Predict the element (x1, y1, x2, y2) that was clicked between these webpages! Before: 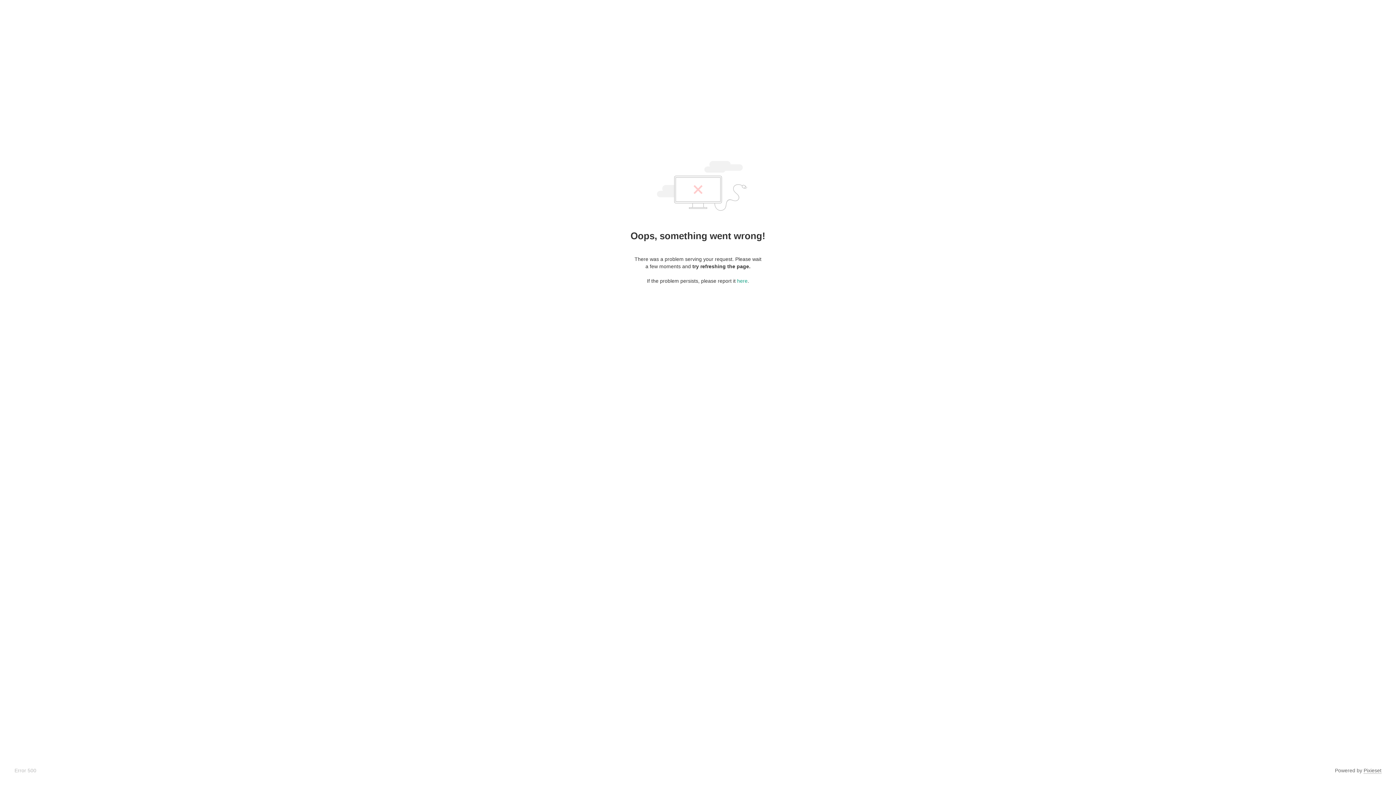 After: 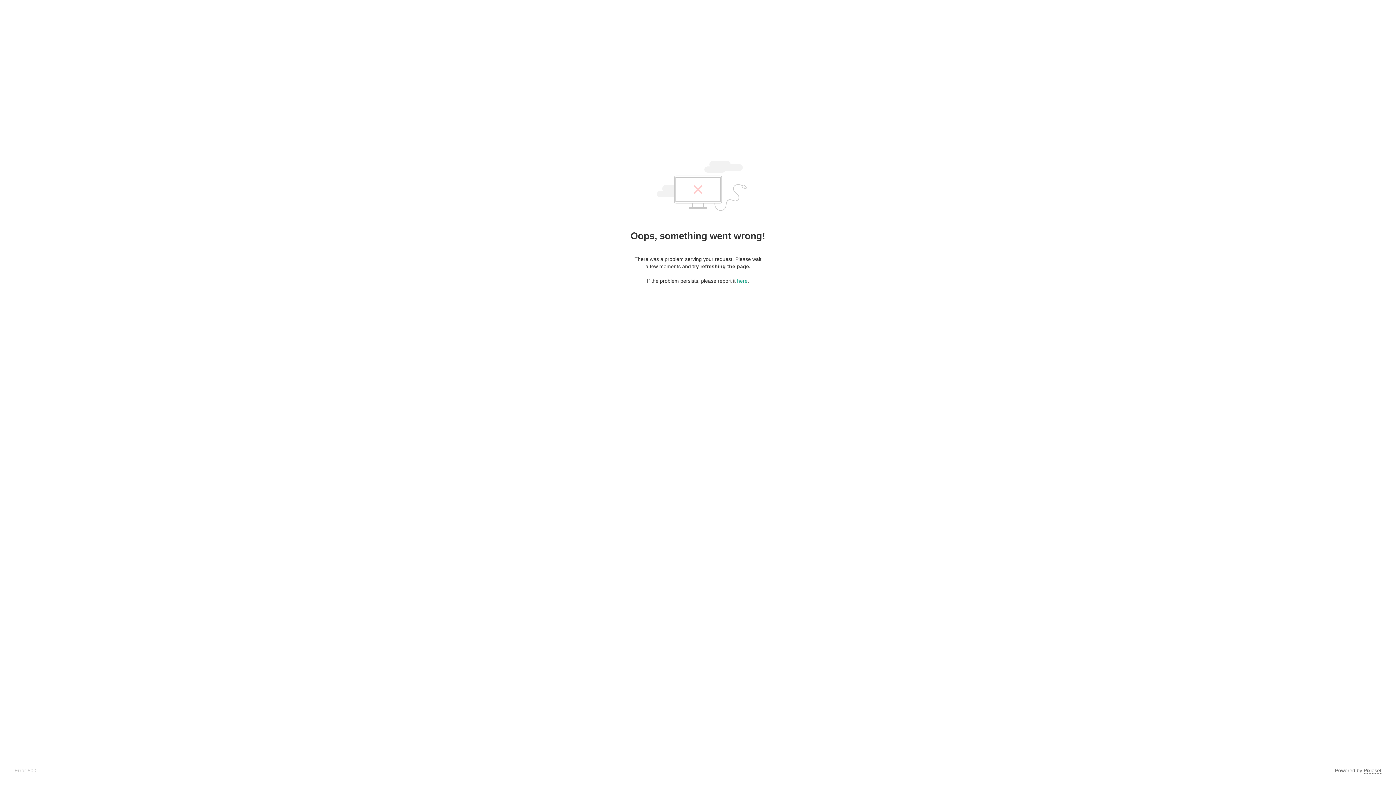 Action: label: Pixieset bbox: (1364, 768, 1381, 774)